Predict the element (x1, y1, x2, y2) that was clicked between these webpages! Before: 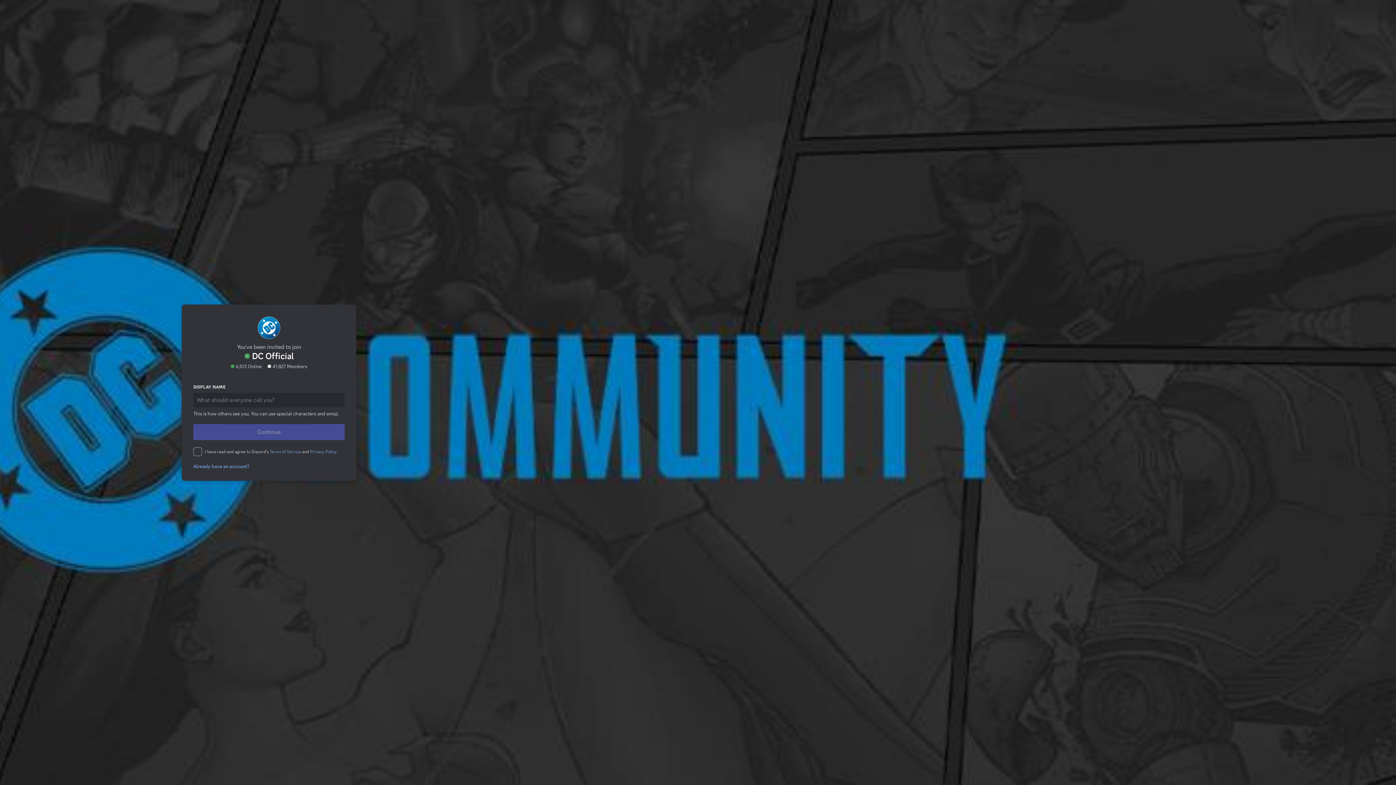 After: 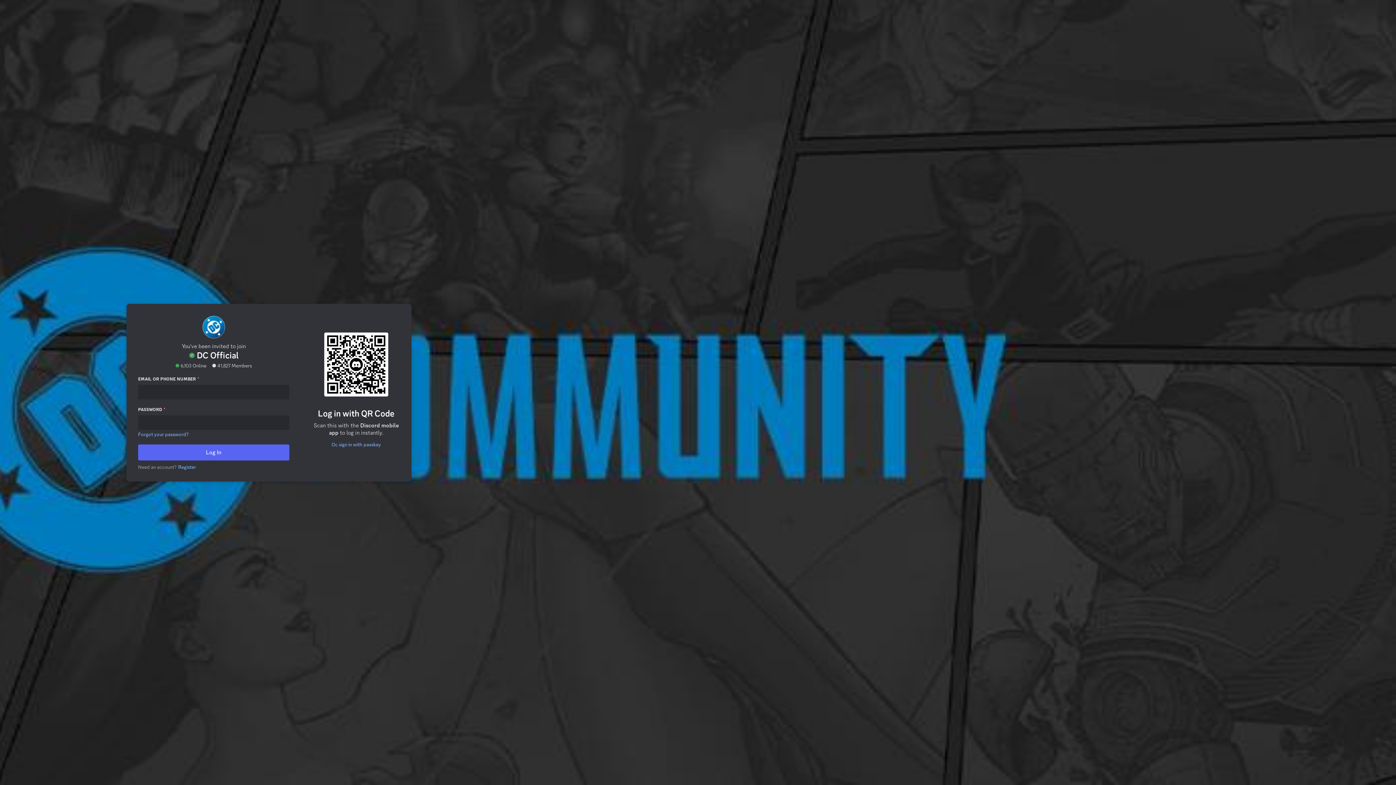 Action: bbox: (193, 459, 249, 465) label: Already have an account?